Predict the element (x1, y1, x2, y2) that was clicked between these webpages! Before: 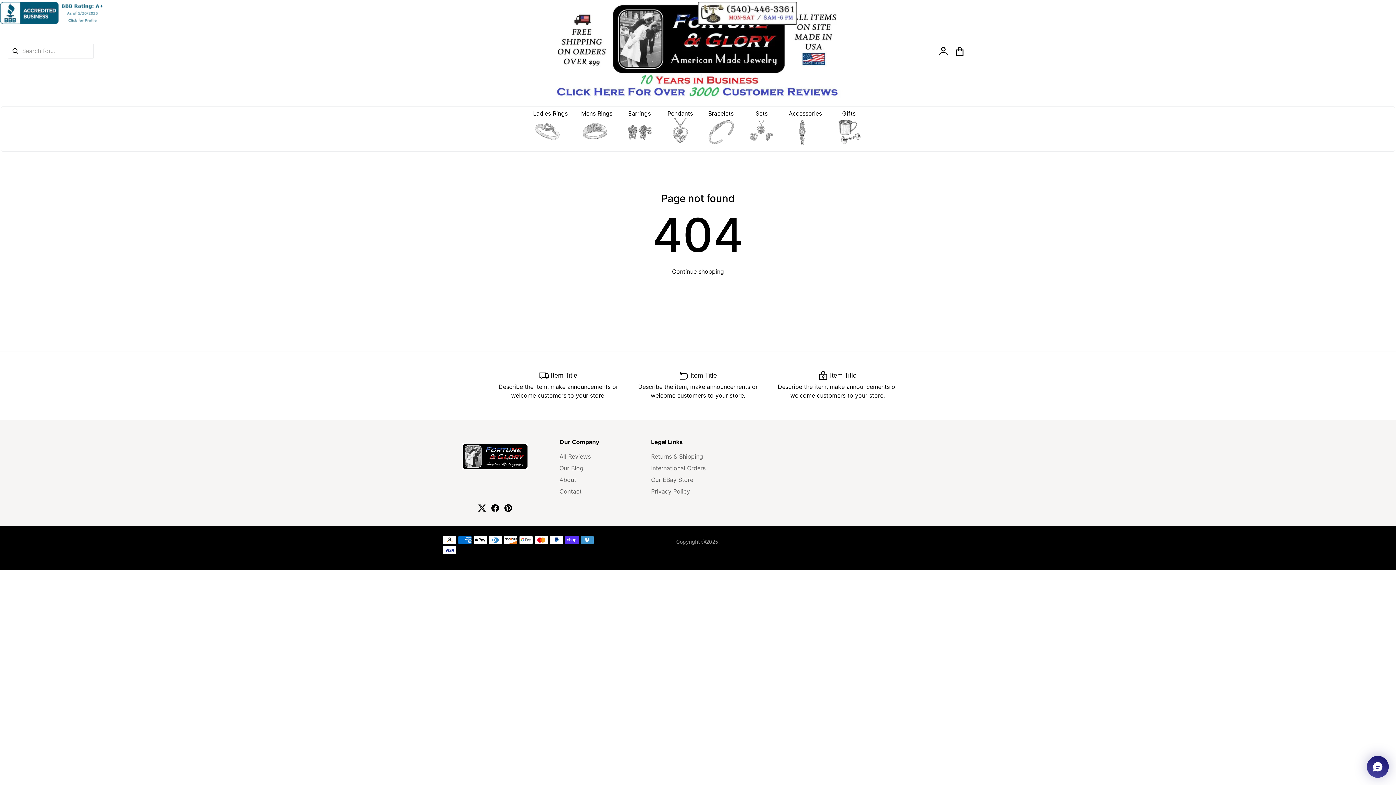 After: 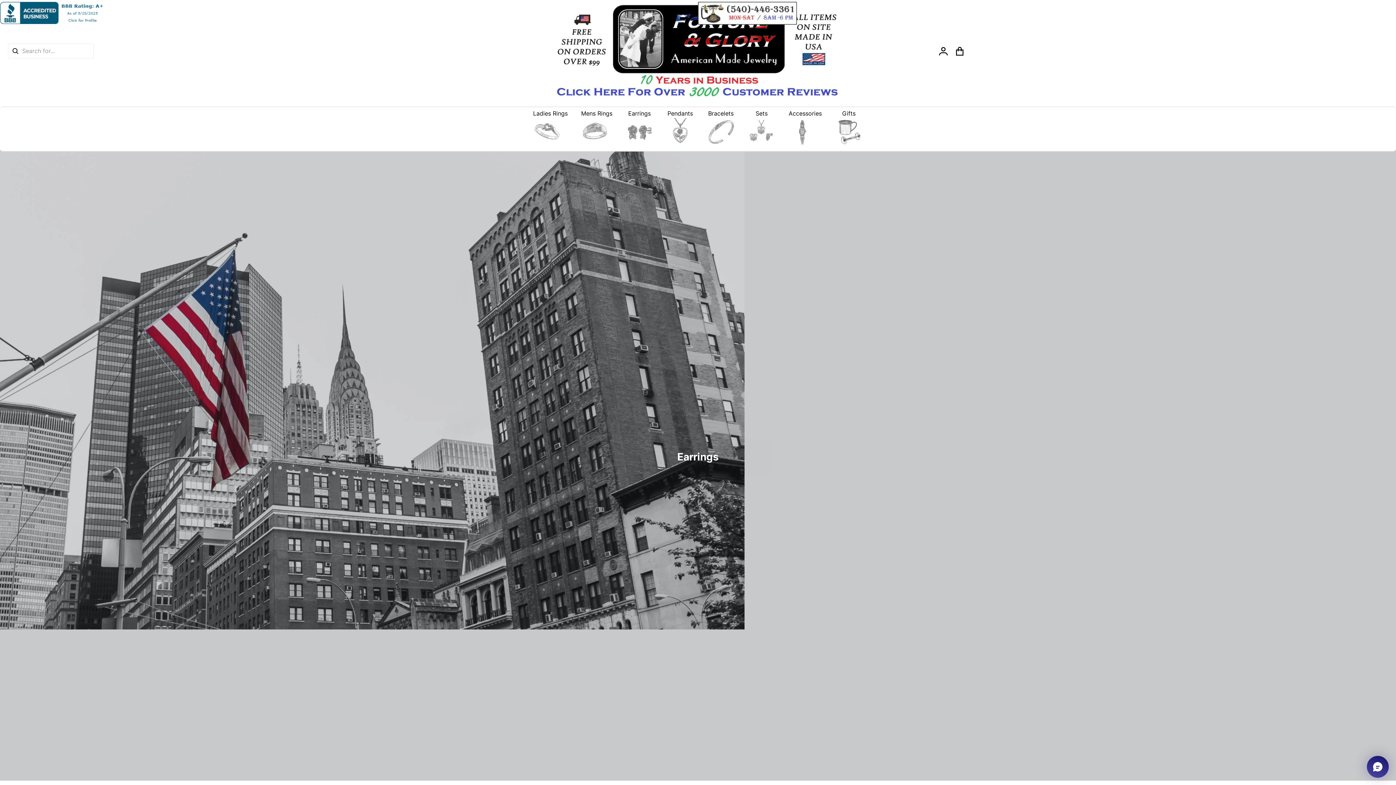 Action: bbox: (626, 109, 653, 118) label: Earrings